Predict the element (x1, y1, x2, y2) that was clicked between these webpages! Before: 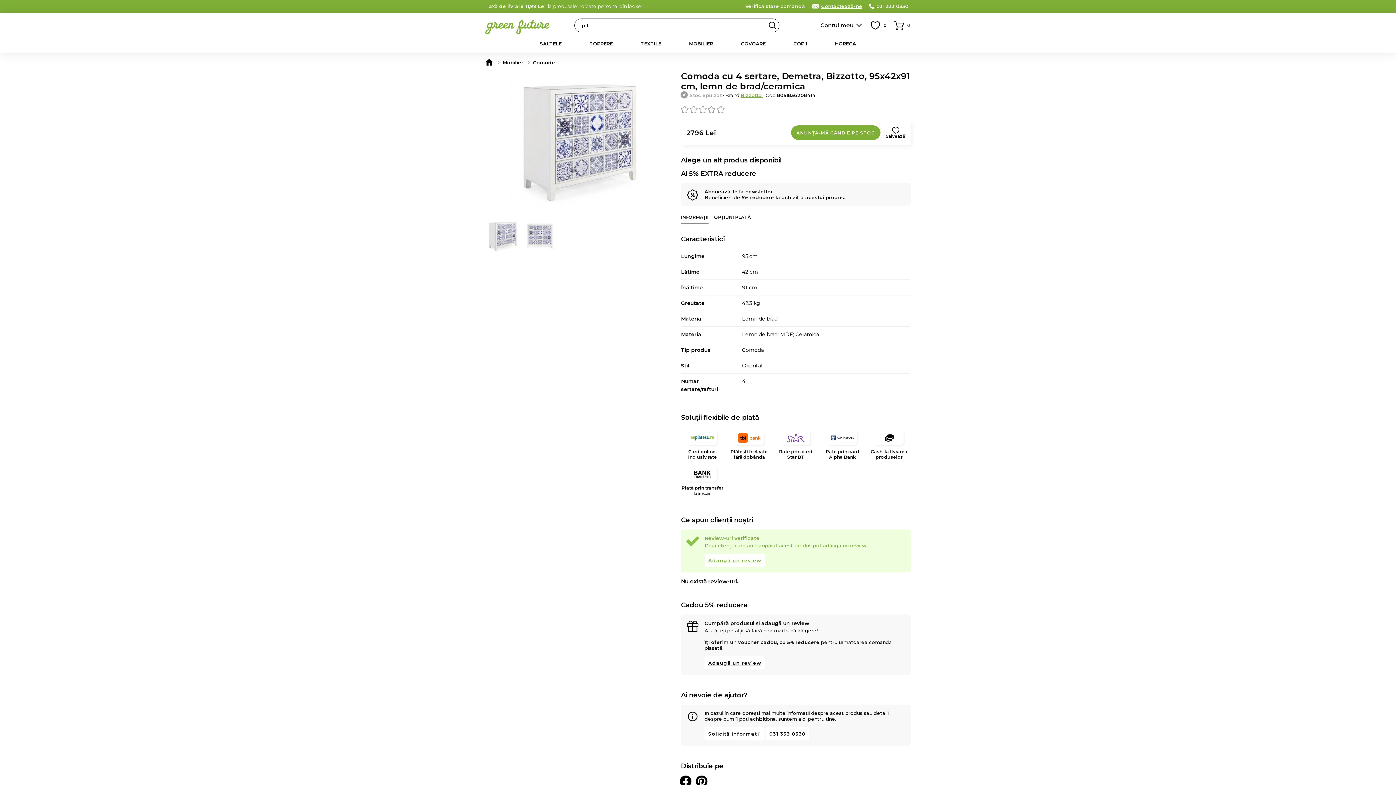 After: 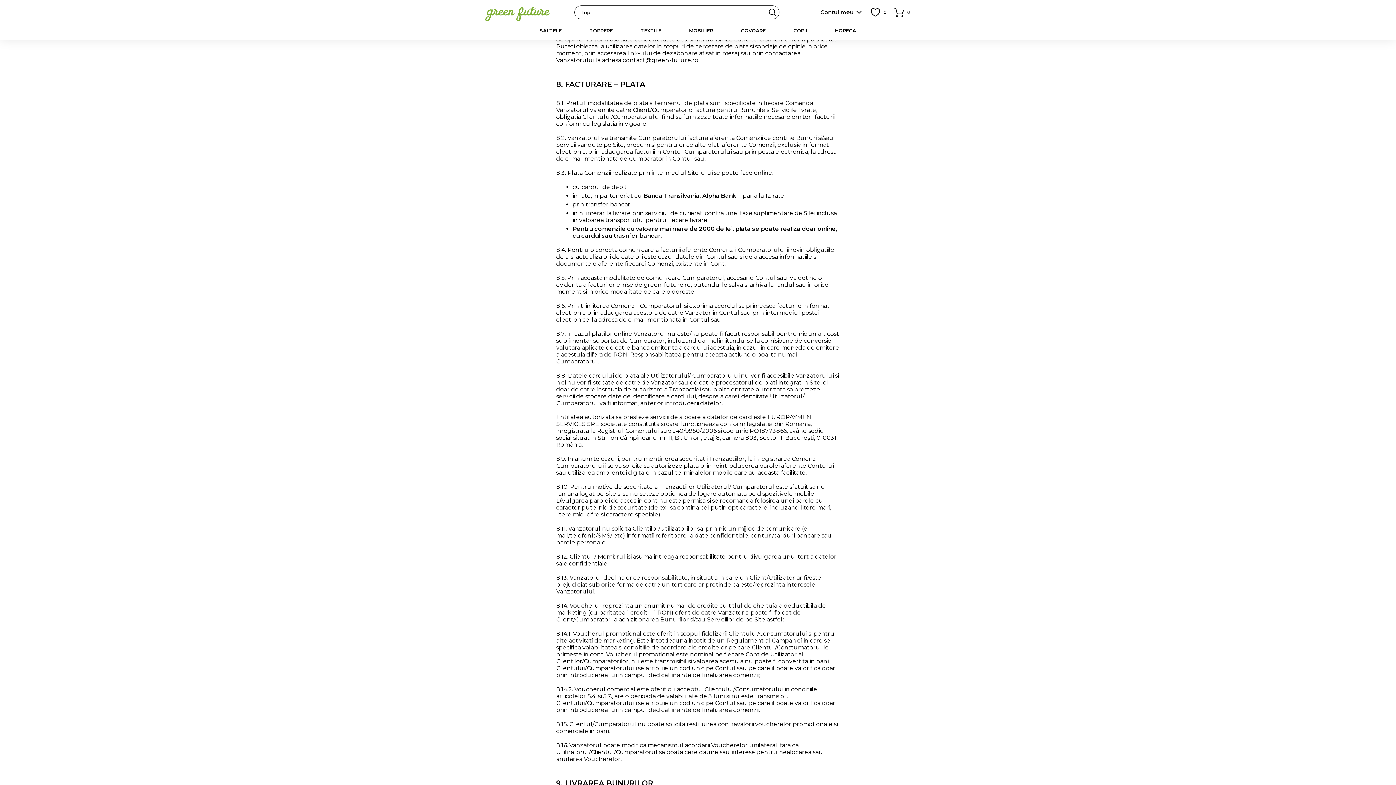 Action: bbox: (727, 430, 770, 460) label: Plătești în 4 rate fără dobândă